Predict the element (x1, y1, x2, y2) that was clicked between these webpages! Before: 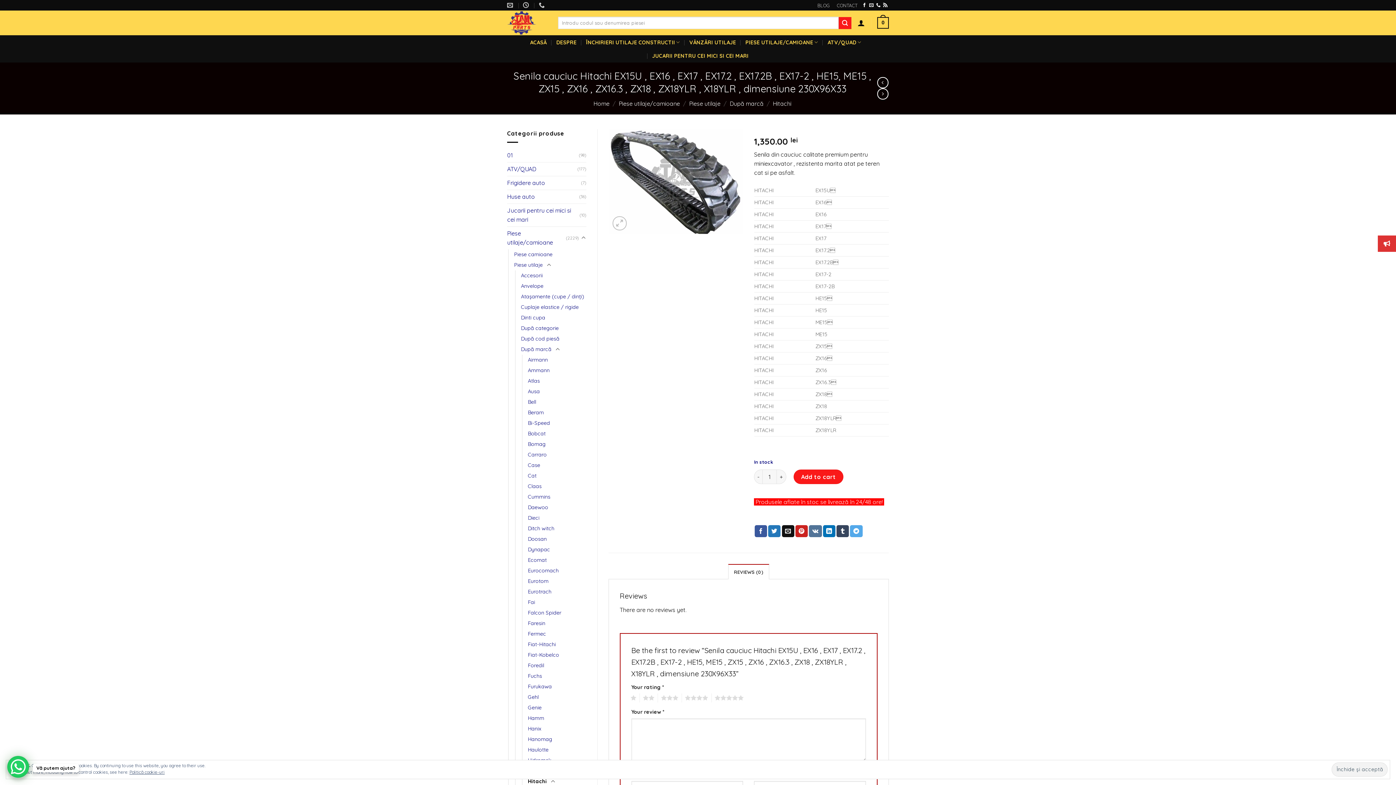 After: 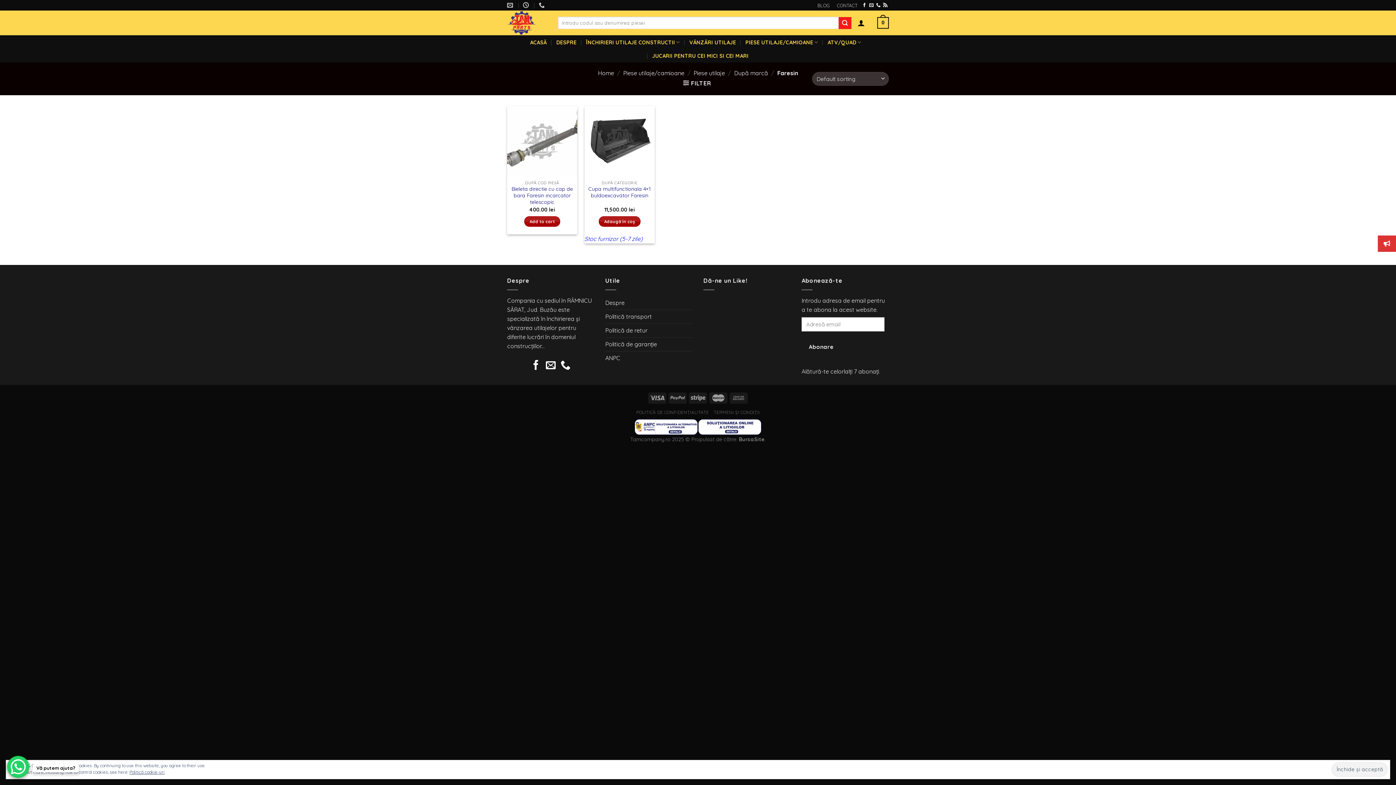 Action: bbox: (528, 618, 545, 629) label: Faresin